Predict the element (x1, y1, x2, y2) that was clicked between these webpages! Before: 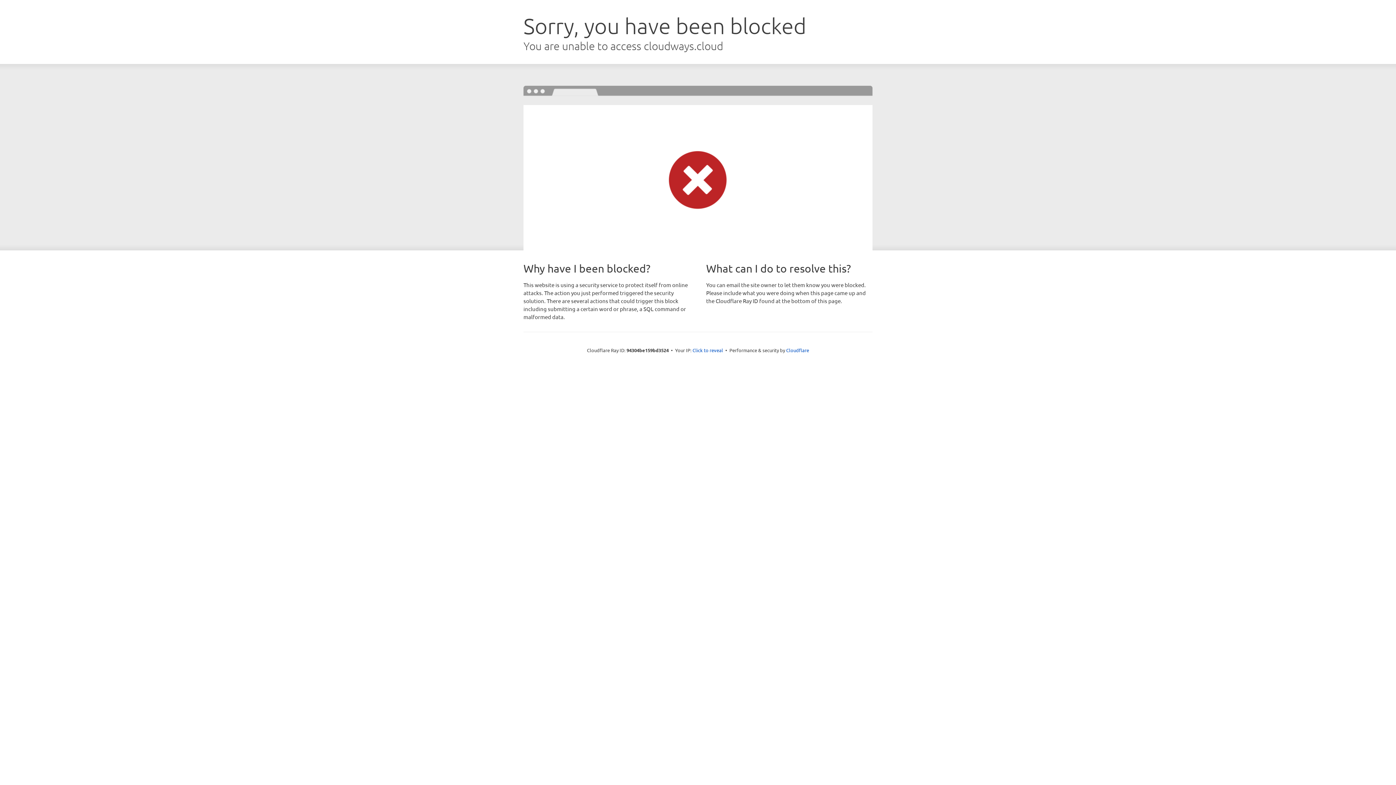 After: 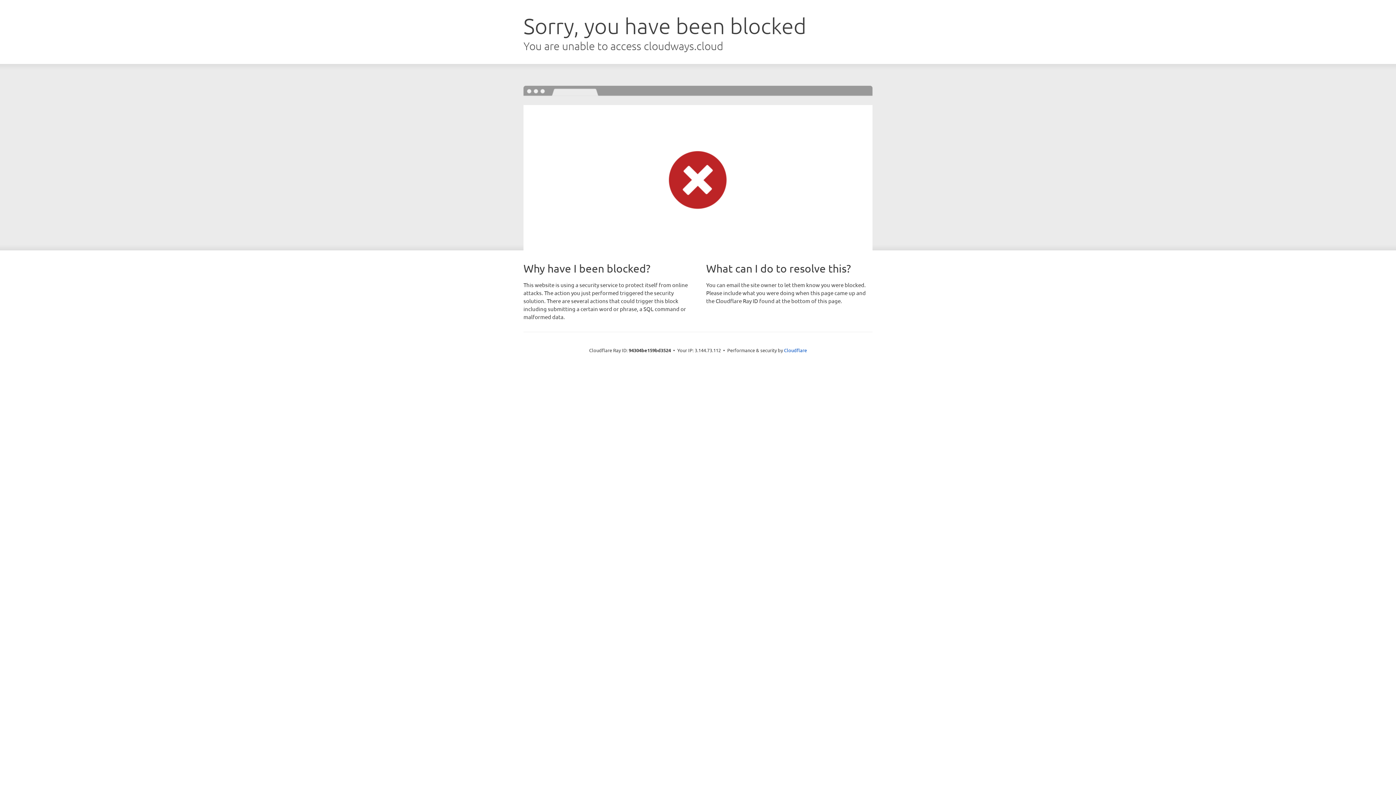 Action: bbox: (692, 346, 723, 353) label: Click to reveal